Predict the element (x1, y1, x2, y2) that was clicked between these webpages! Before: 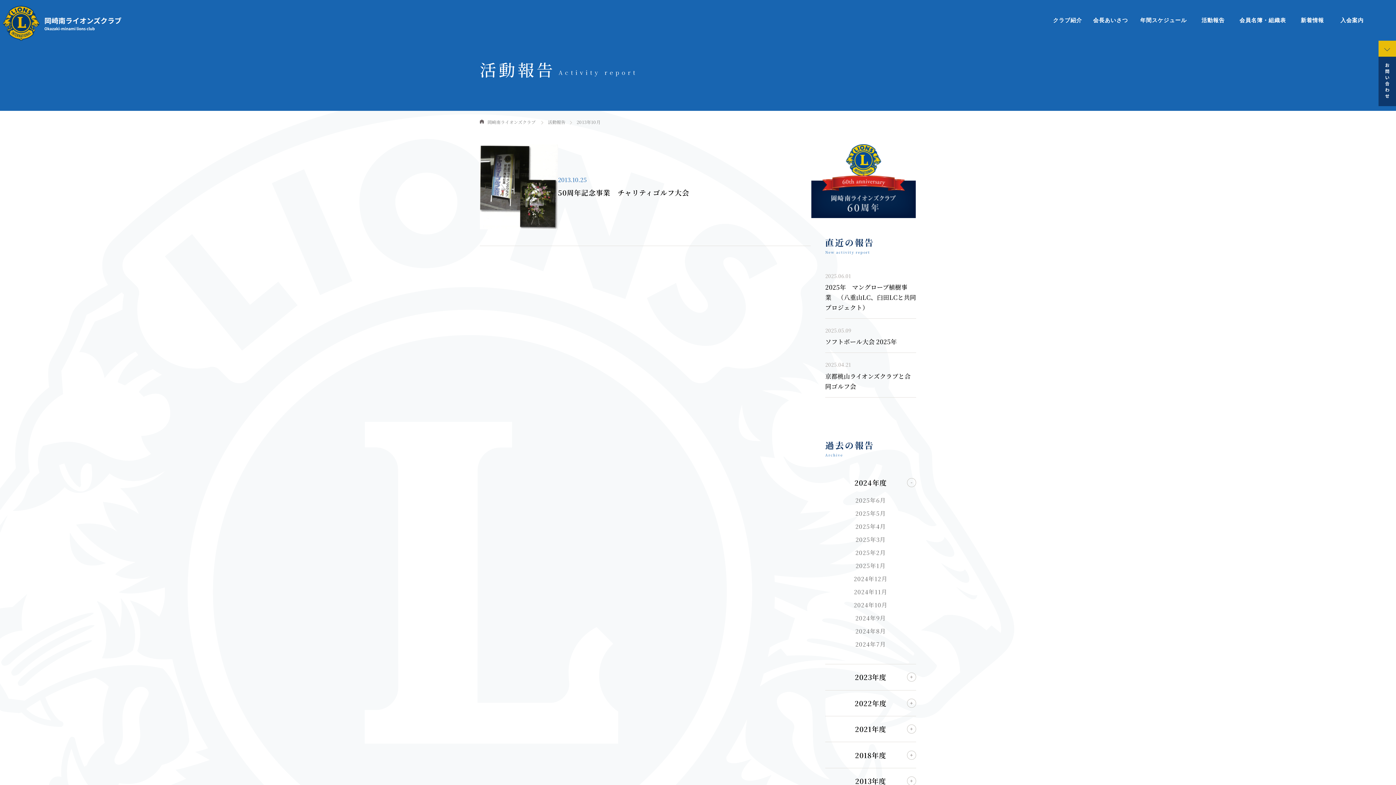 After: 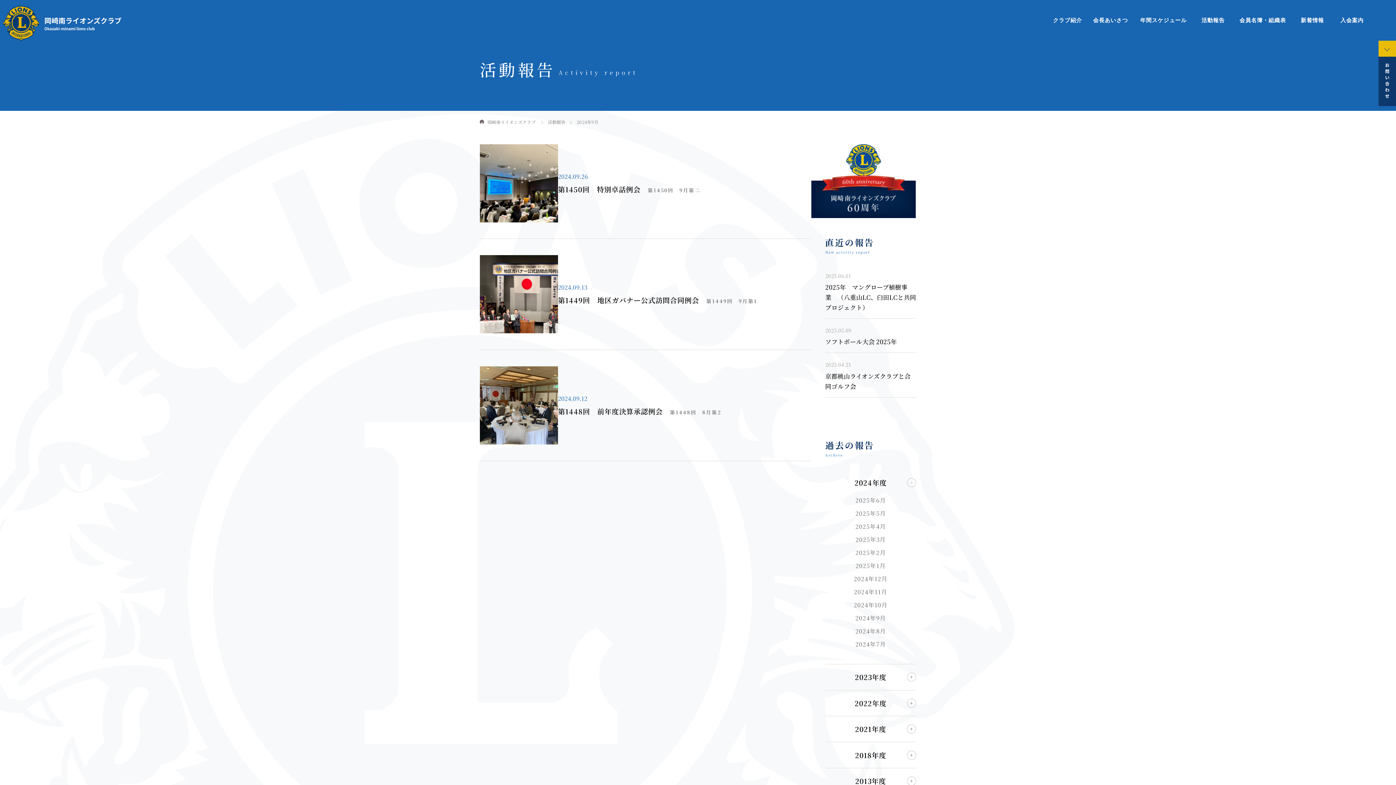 Action: label: 2024年9月 bbox: (855, 614, 886, 622)